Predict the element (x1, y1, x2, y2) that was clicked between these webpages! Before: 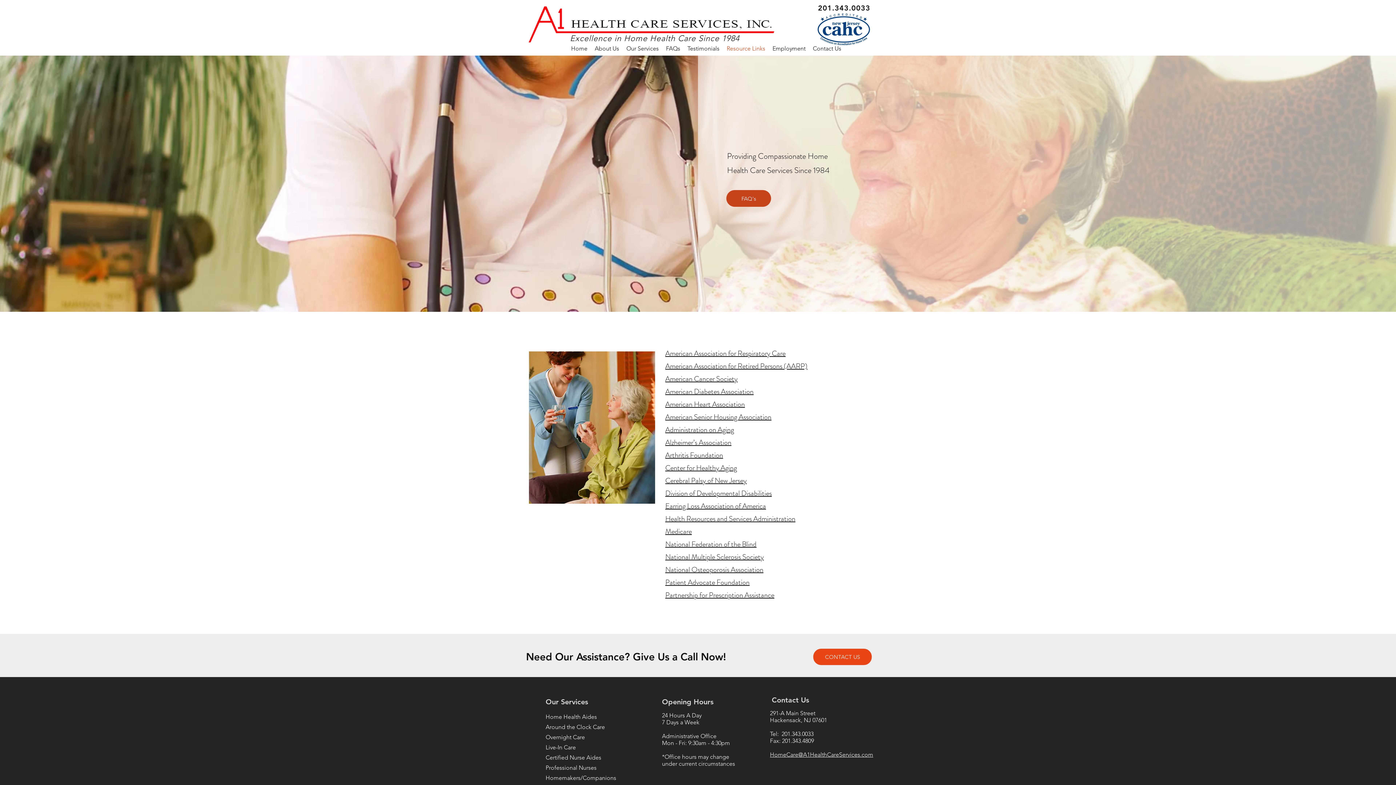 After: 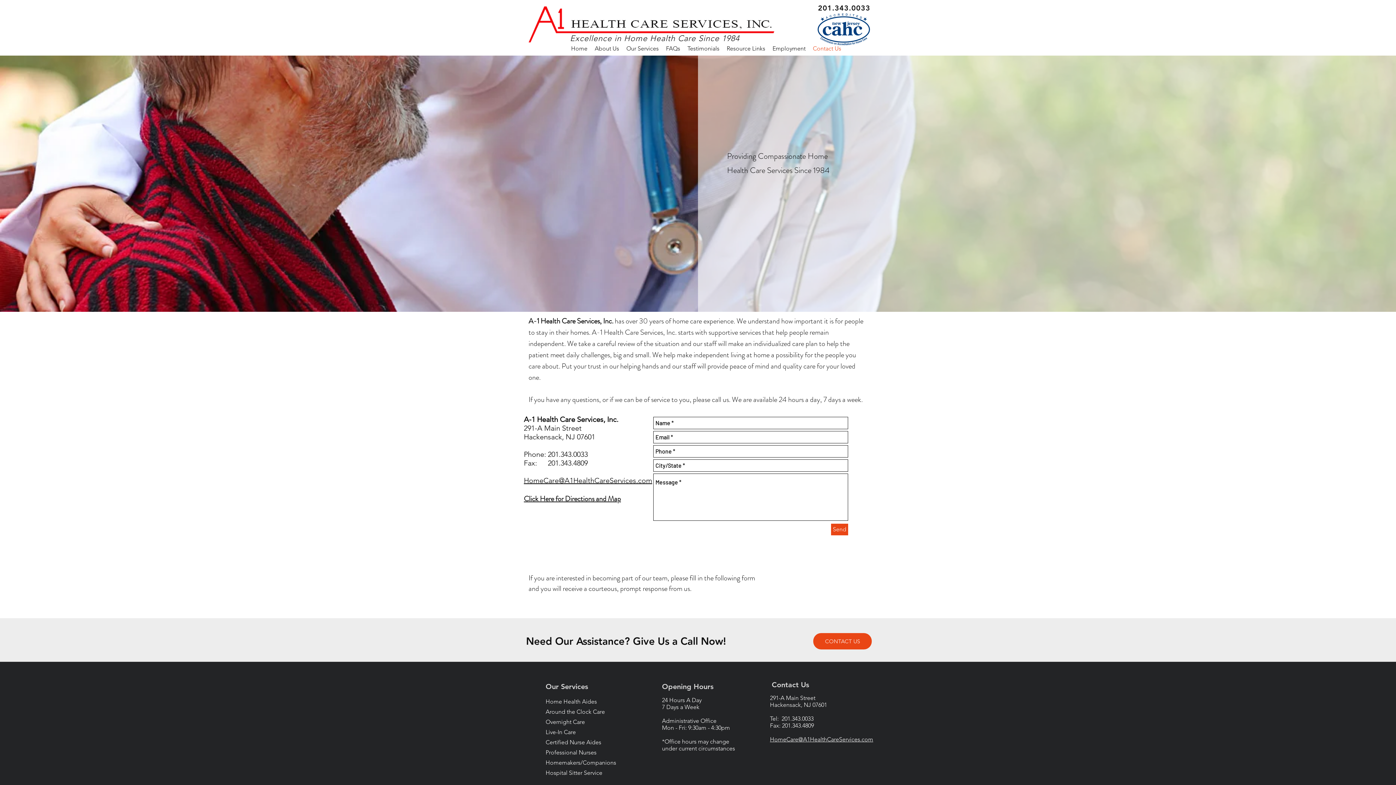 Action: bbox: (809, 43, 845, 53) label: Contact Us